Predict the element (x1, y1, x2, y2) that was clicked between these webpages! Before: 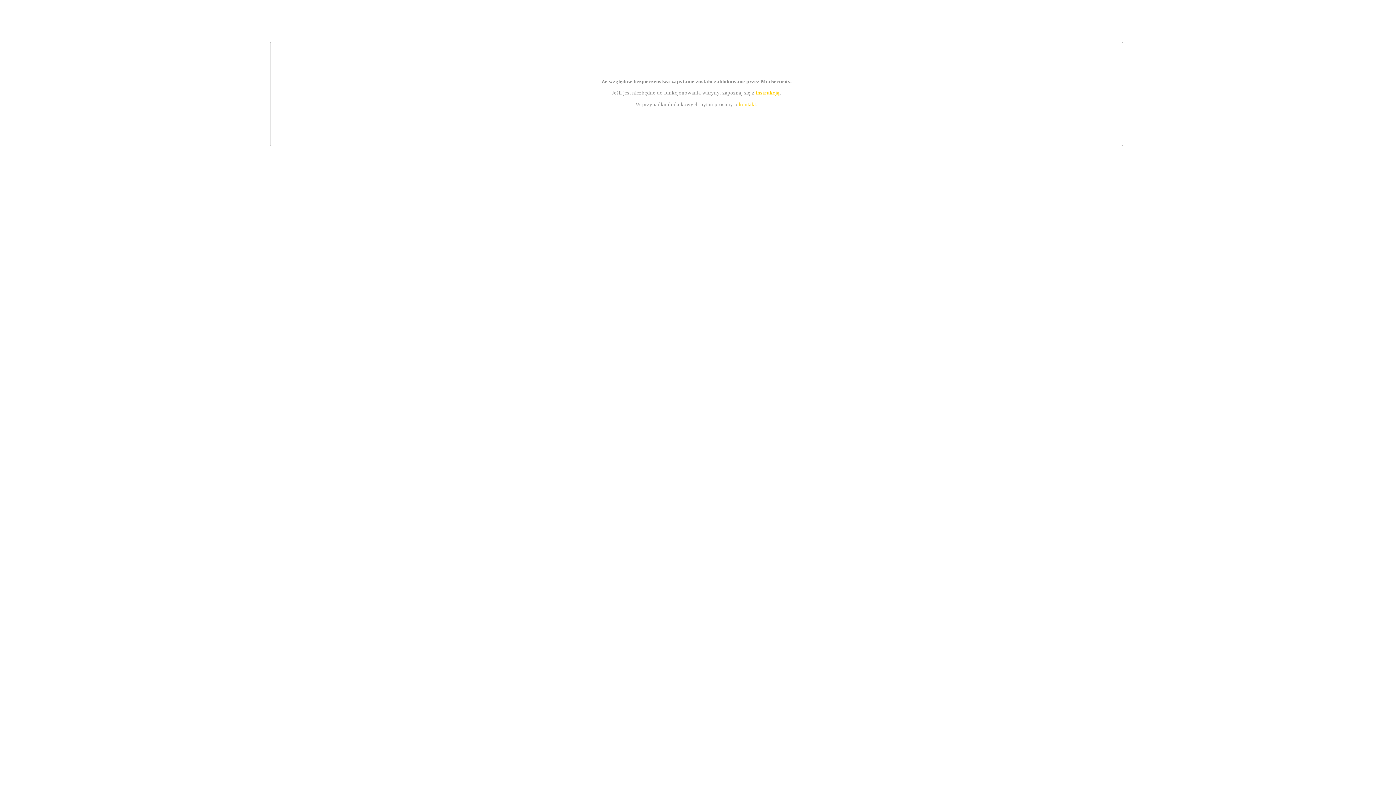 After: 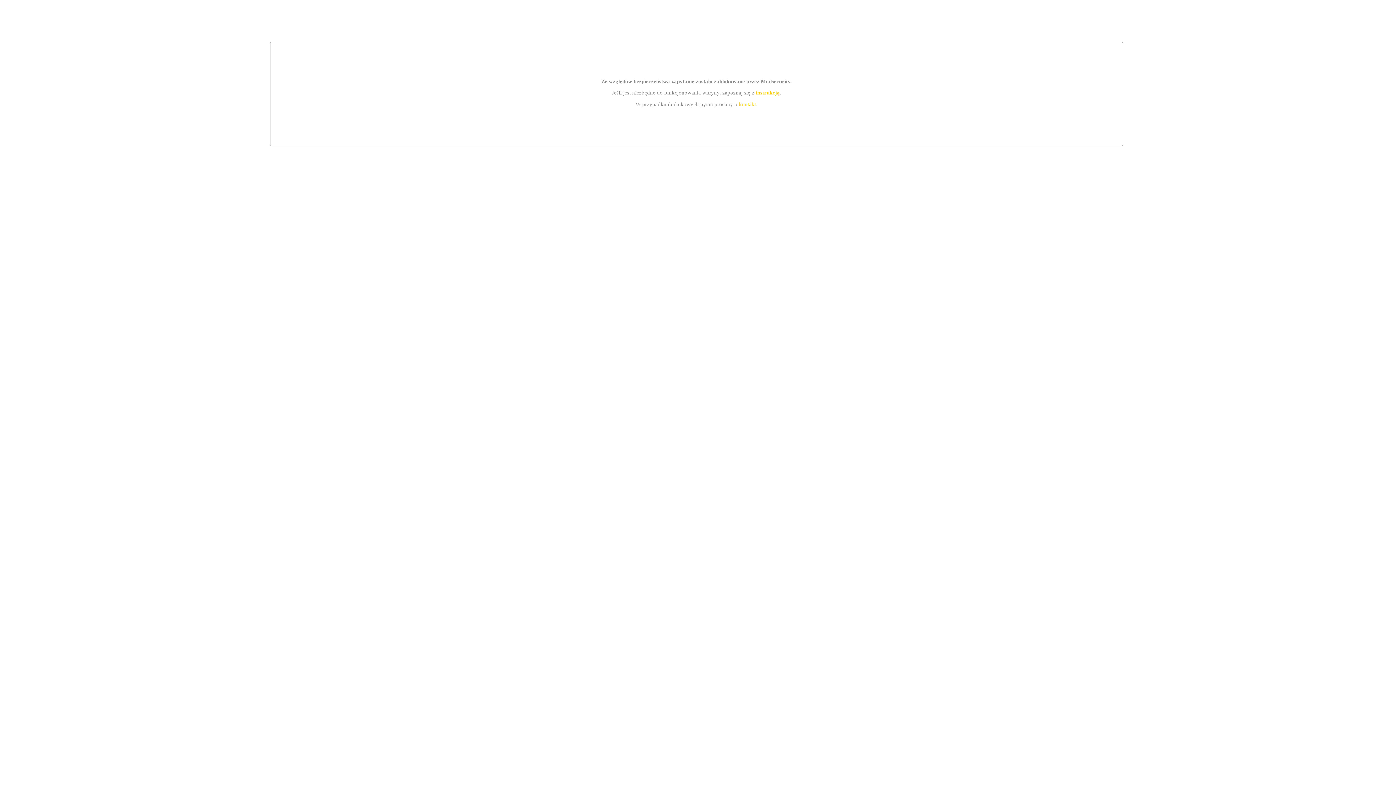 Action: label: instrukcją bbox: (755, 89, 779, 95)